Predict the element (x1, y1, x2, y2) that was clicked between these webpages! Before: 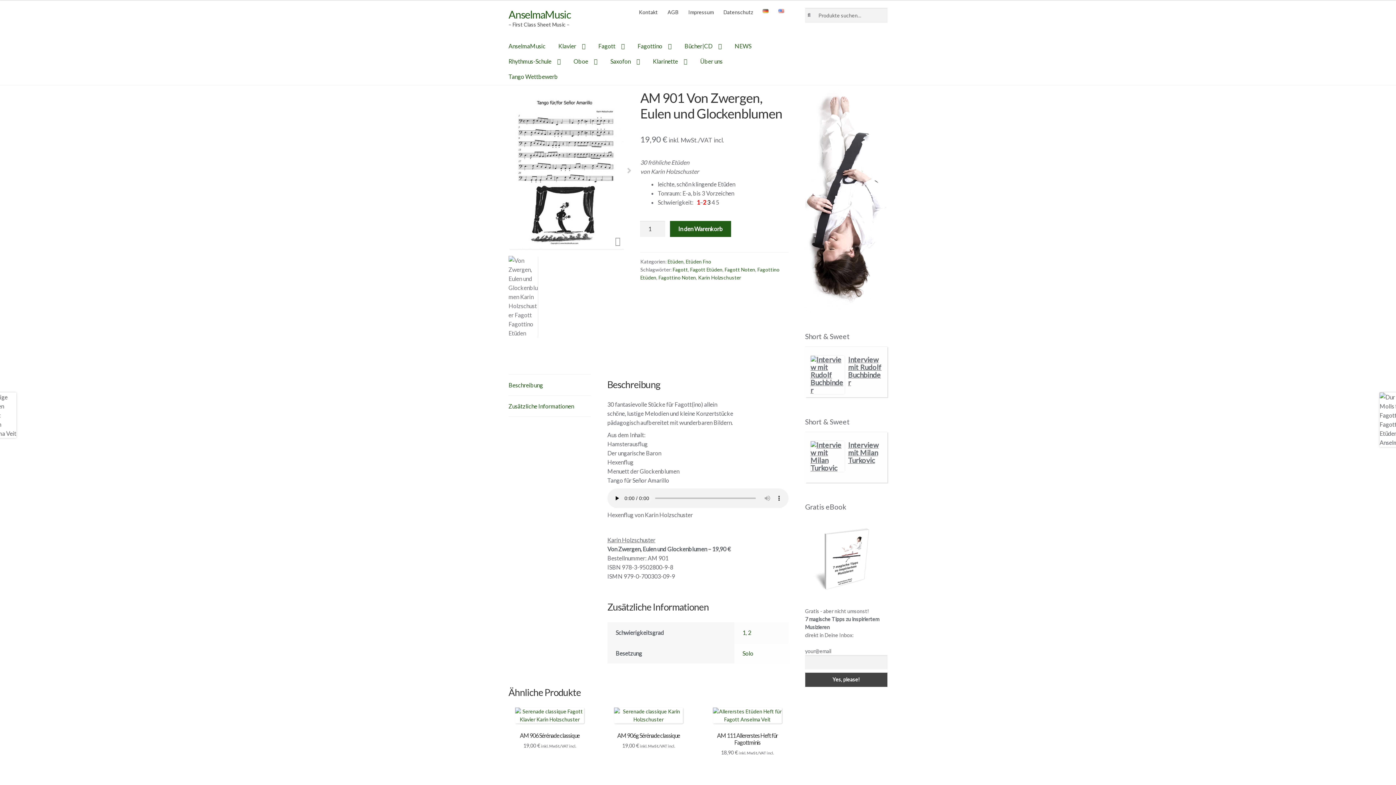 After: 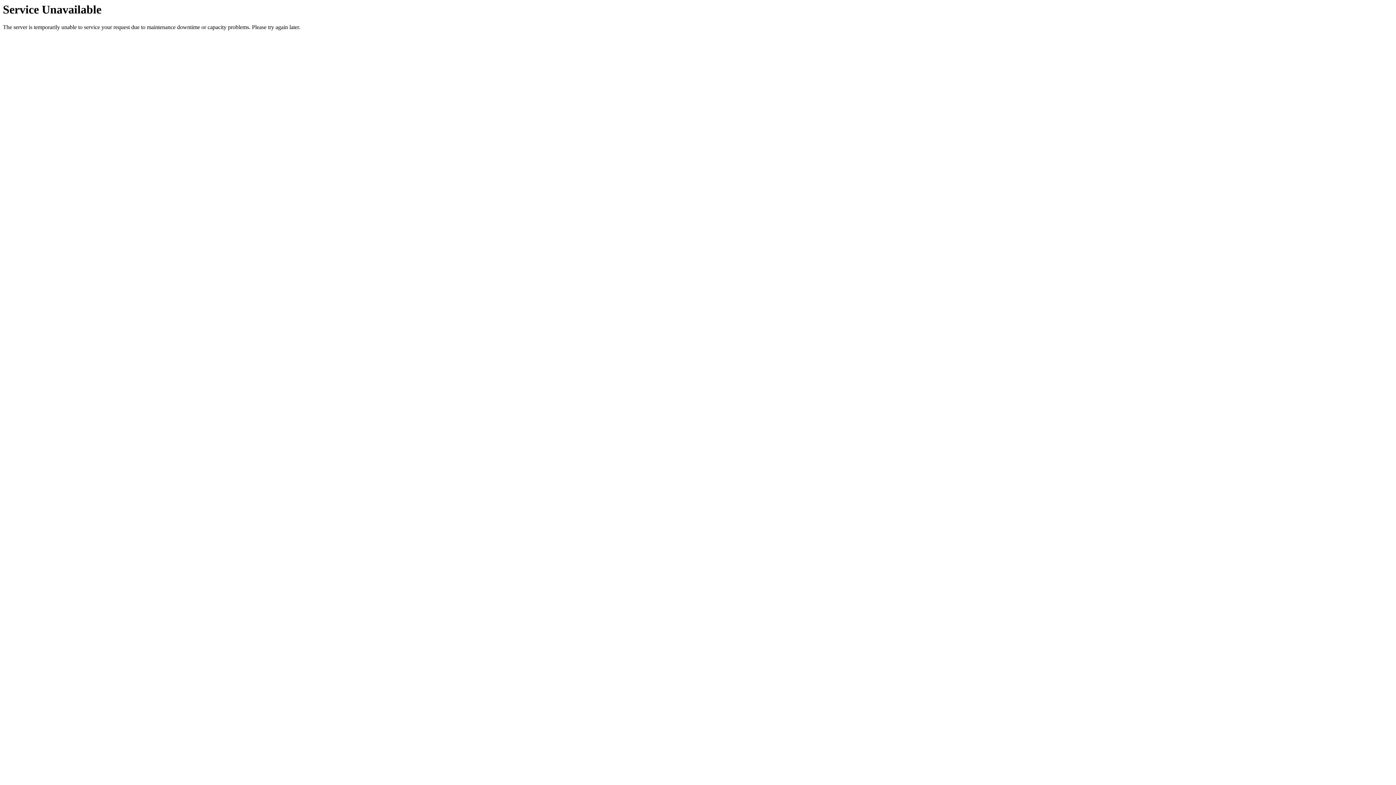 Action: bbox: (634, 8, 662, 15) label: Kontakt